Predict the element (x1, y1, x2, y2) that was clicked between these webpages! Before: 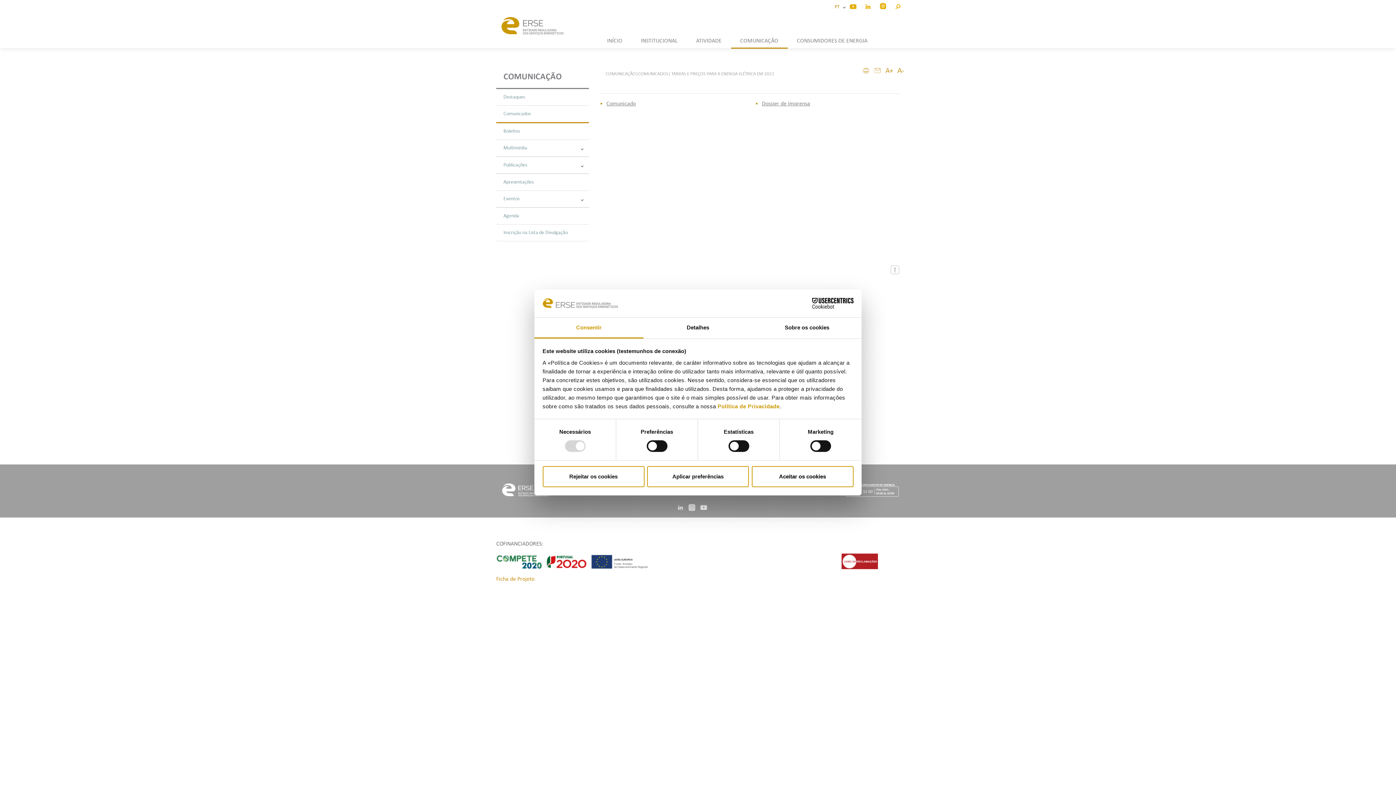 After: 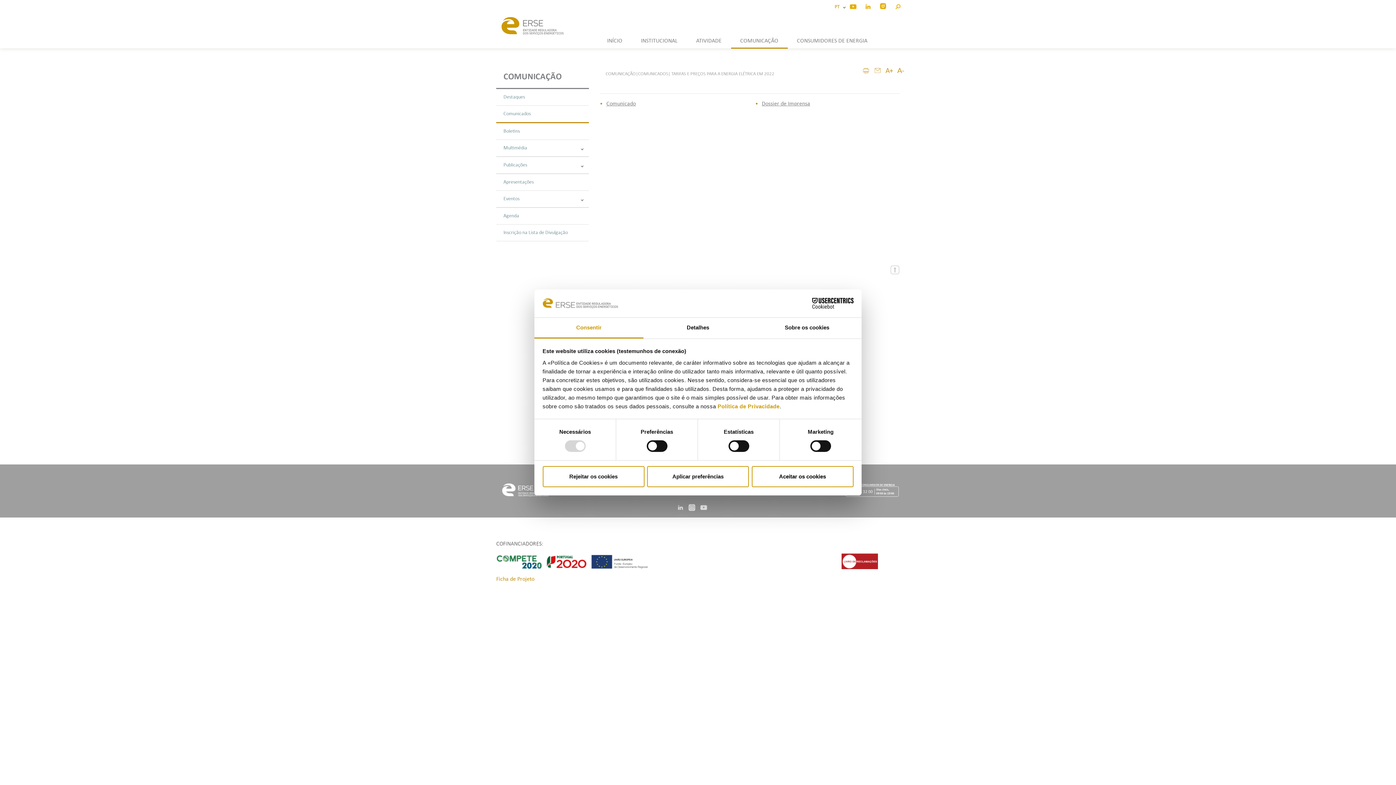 Action: bbox: (841, 487, 900, 493)